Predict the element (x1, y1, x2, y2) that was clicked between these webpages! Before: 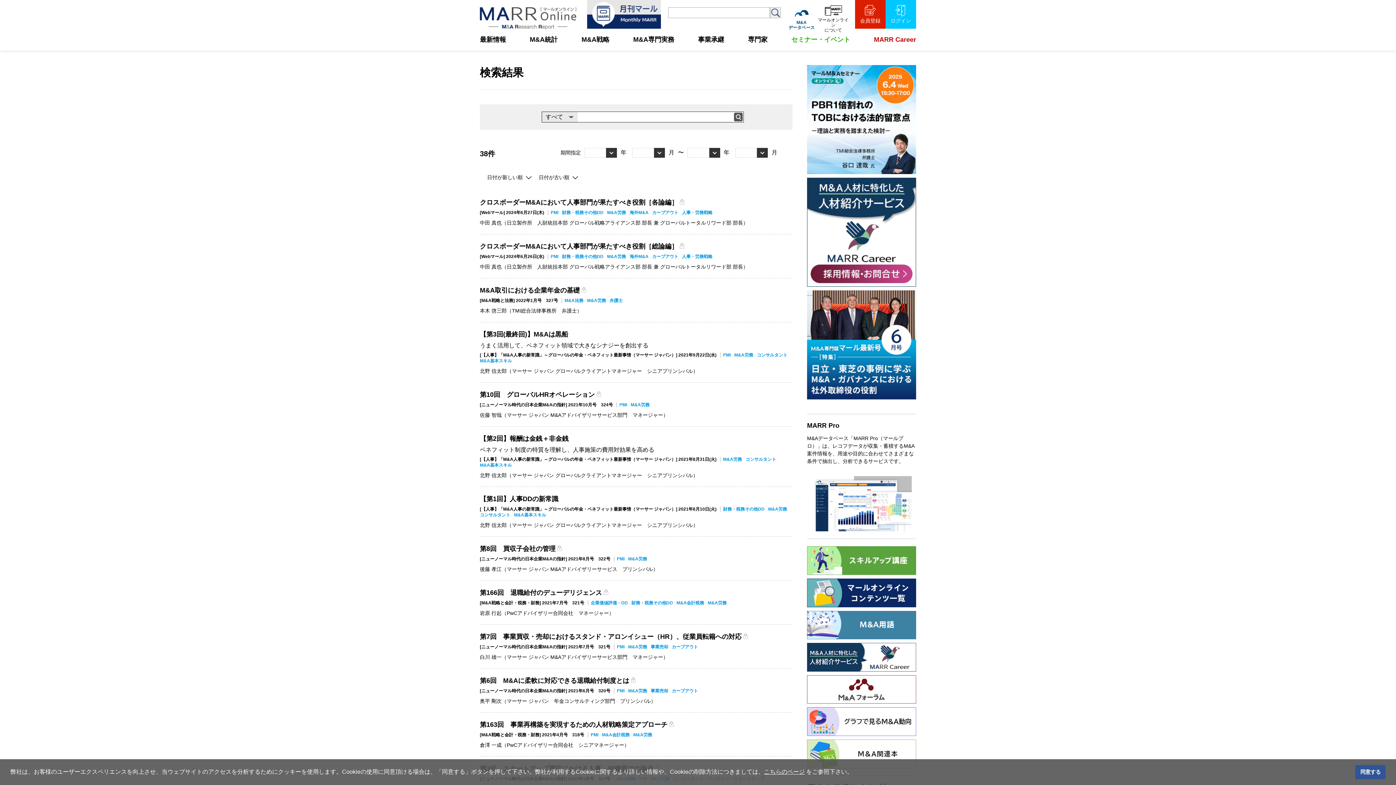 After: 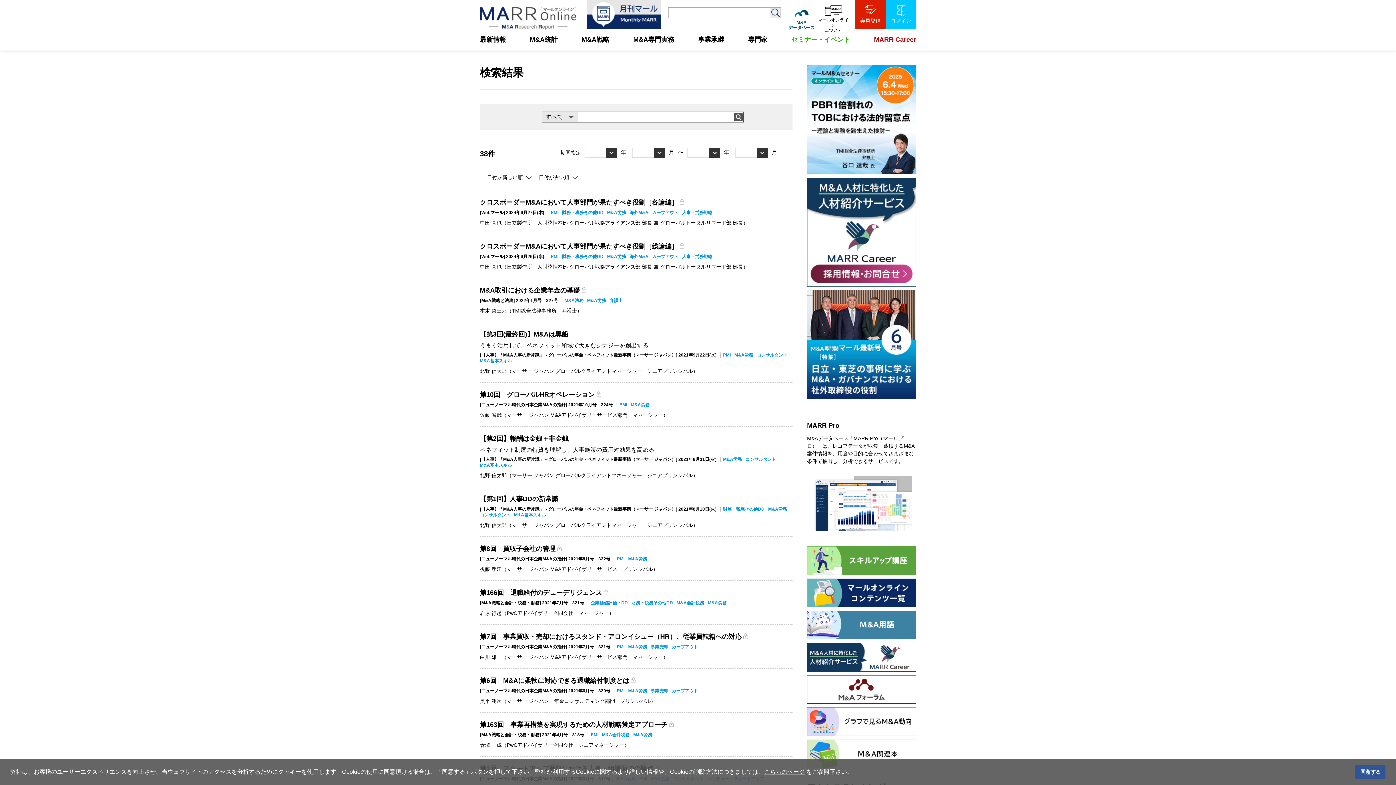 Action: label: 日付が新しい順 bbox: (487, 174, 522, 180)